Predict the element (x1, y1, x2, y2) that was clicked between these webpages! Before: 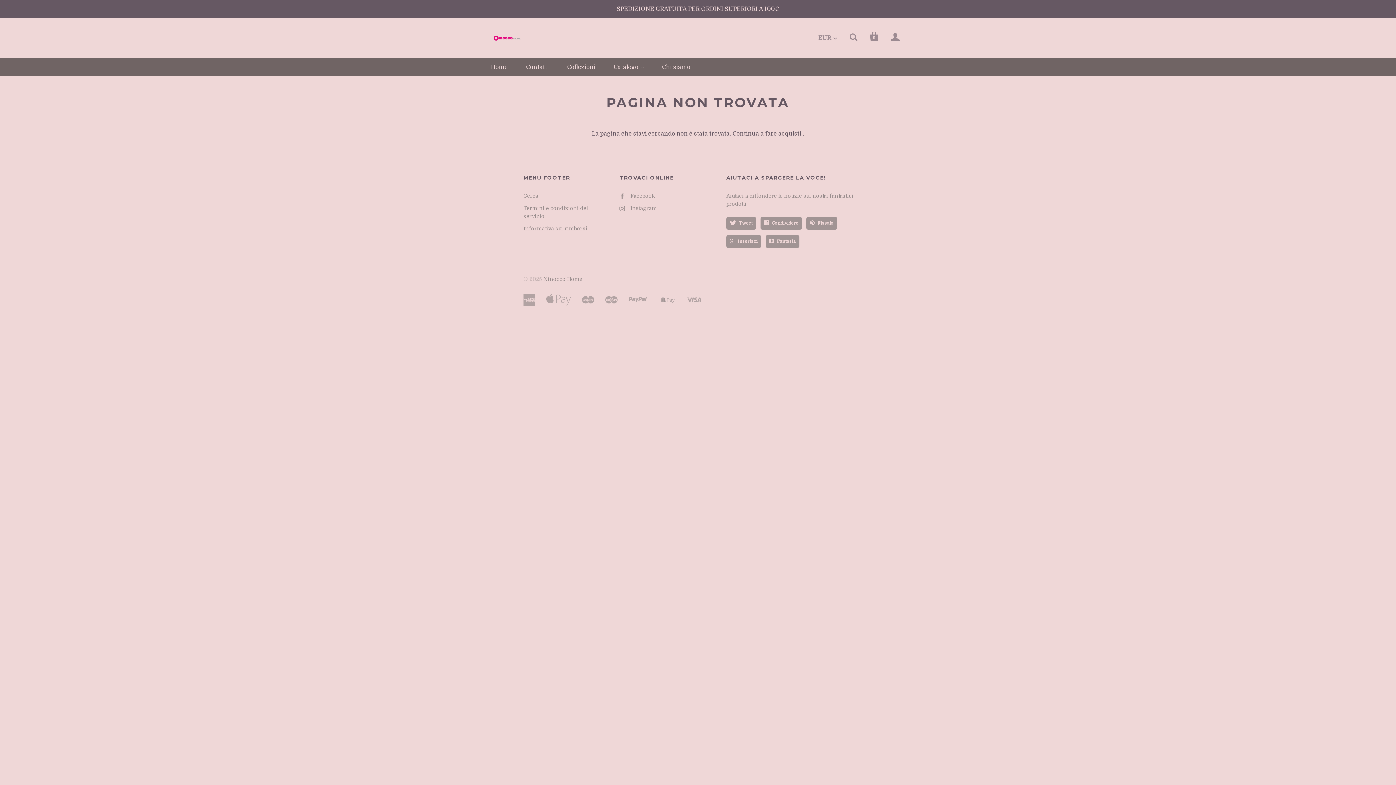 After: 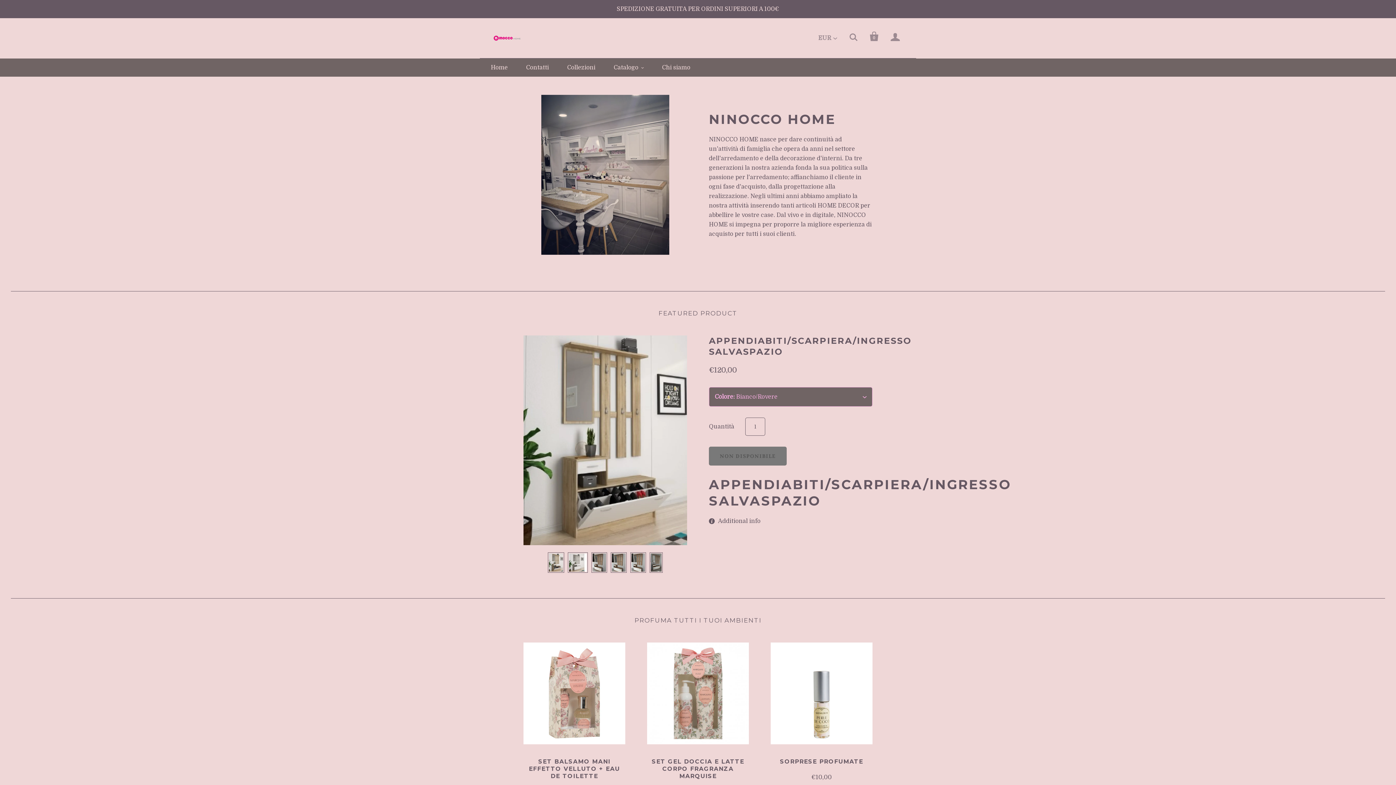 Action: bbox: (543, 276, 582, 282) label: Ninocco Home